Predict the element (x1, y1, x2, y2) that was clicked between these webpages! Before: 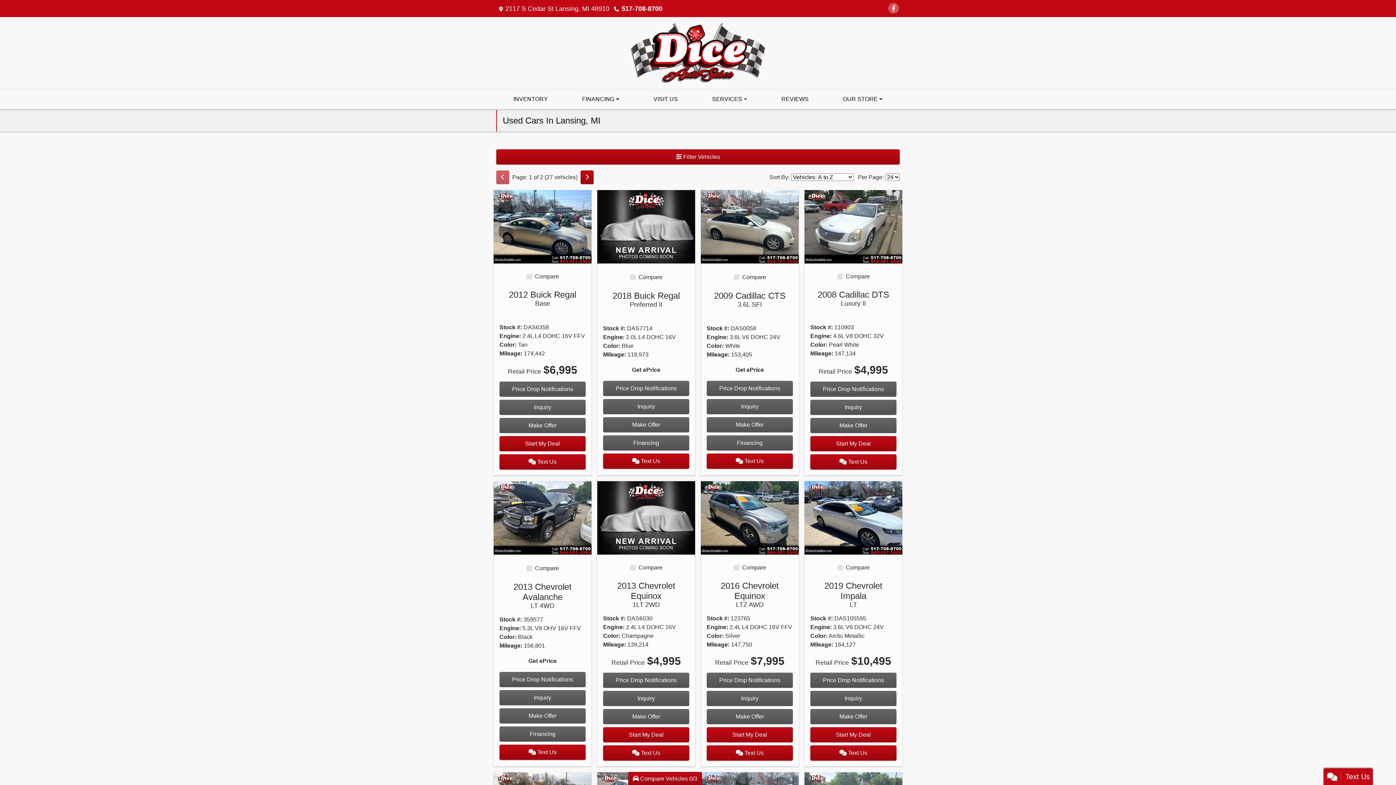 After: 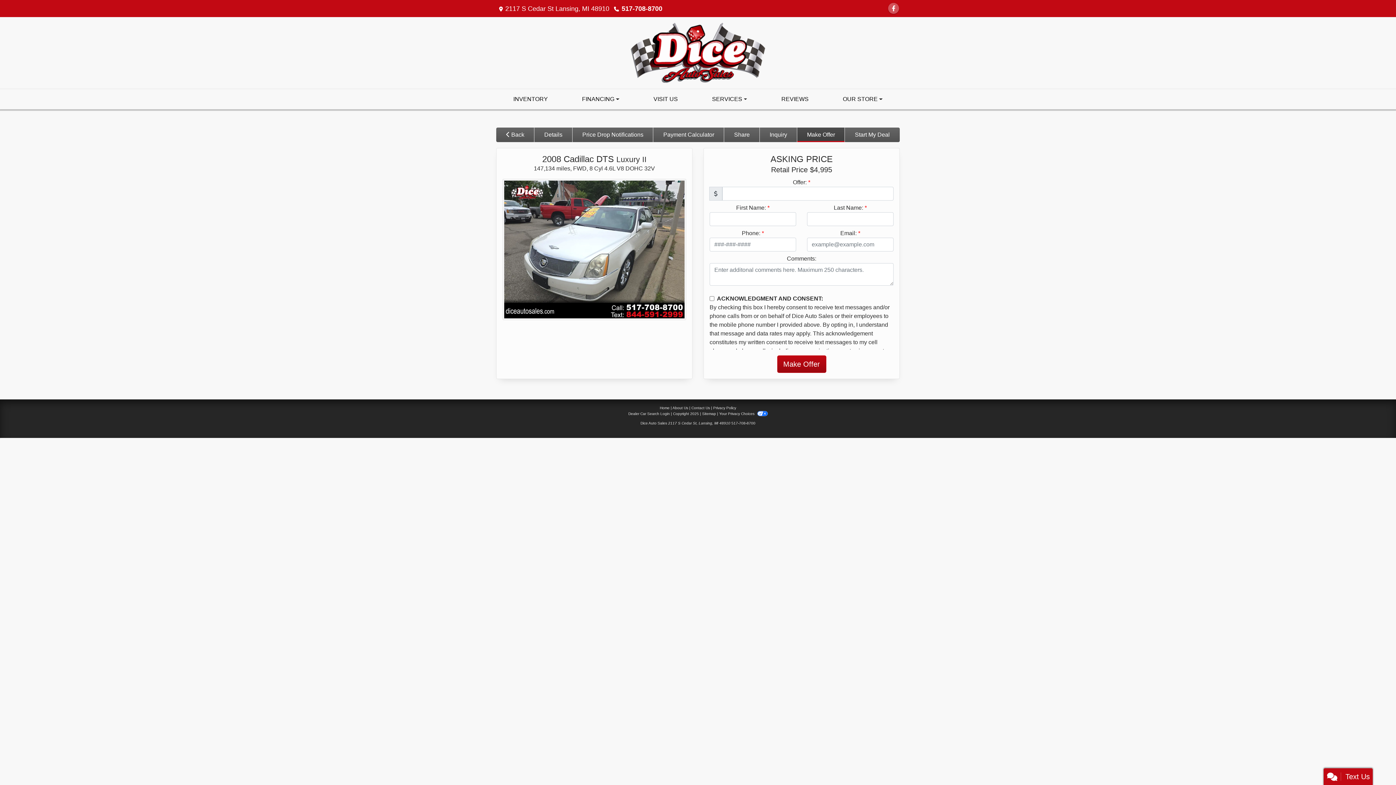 Action: bbox: (810, 418, 896, 433) label: 2008 Cadillac DTS Luxury II